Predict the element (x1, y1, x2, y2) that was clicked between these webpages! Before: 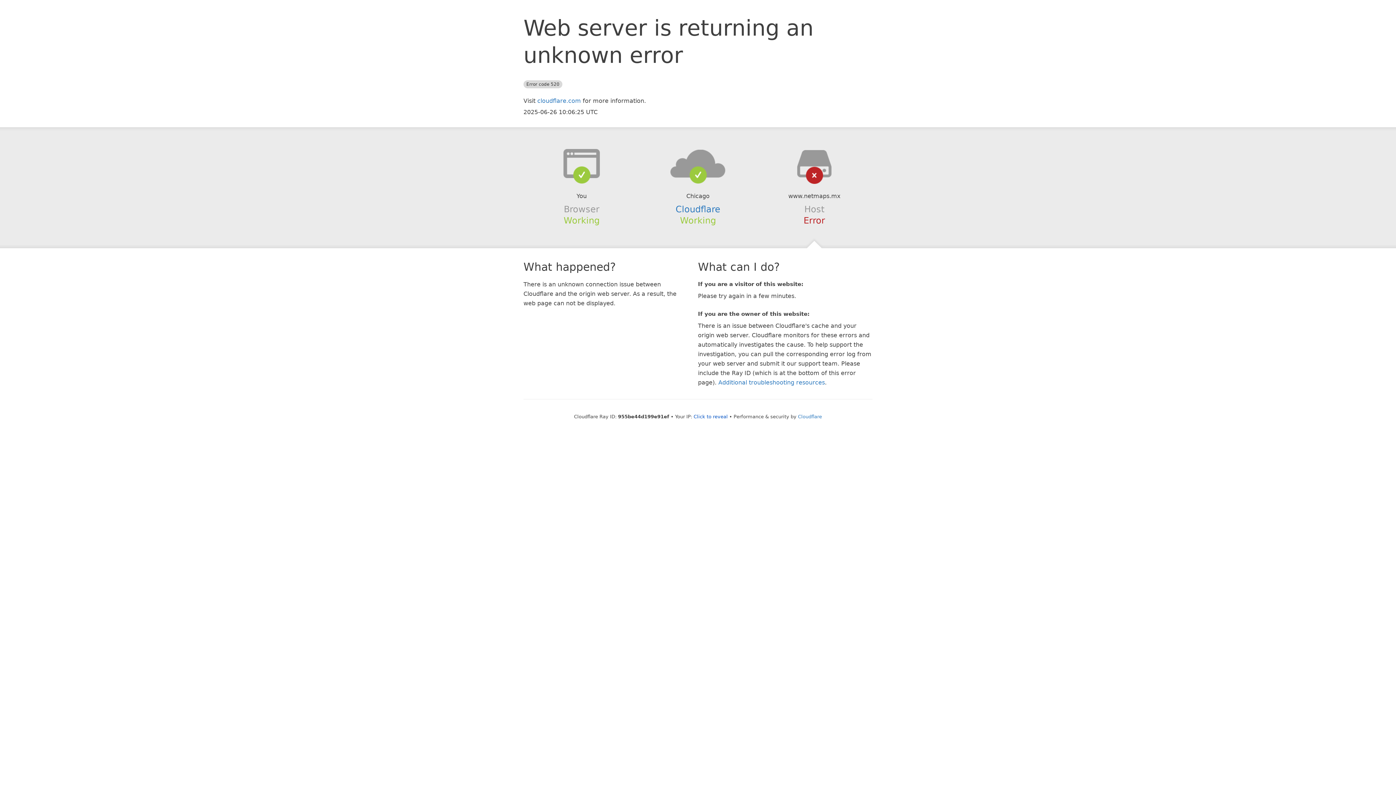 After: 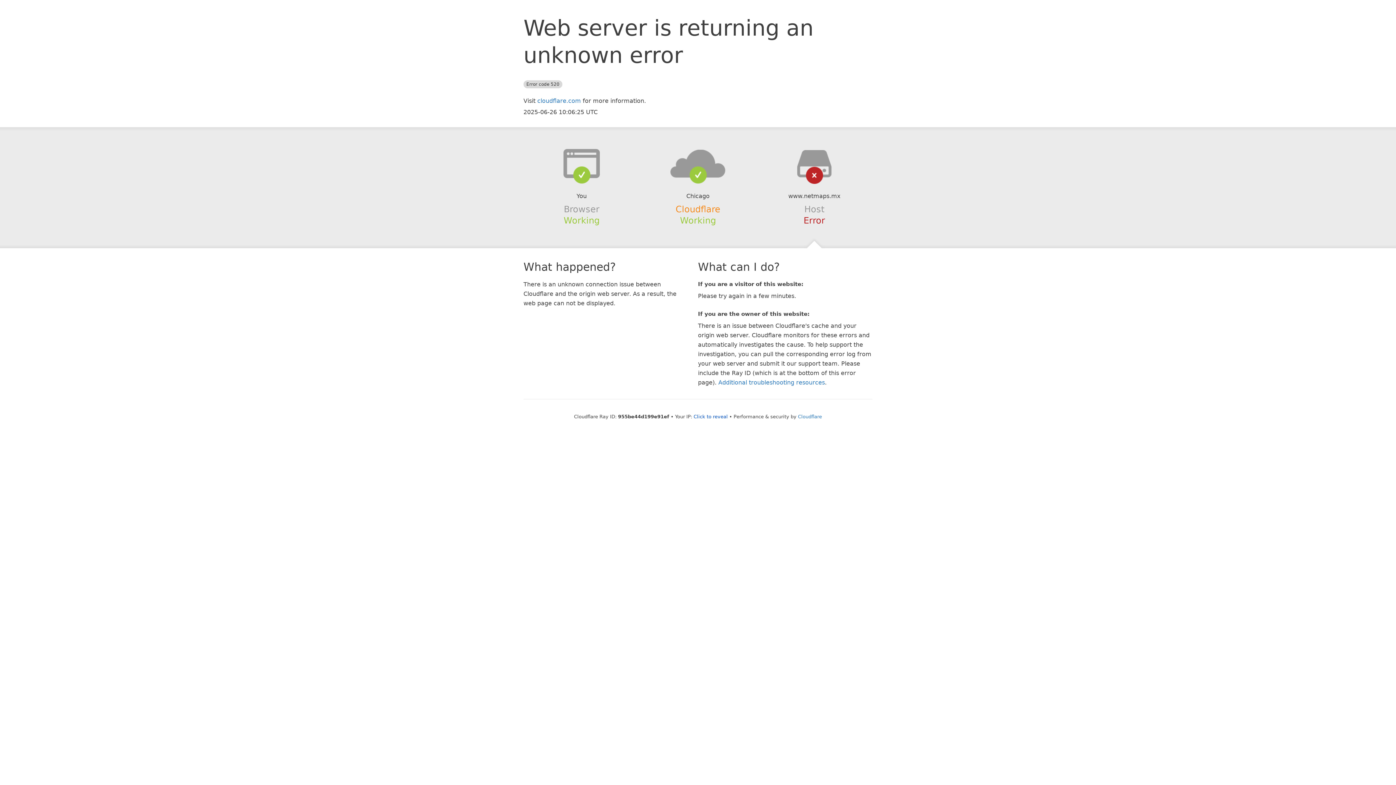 Action: label: Cloudflare bbox: (675, 204, 720, 214)